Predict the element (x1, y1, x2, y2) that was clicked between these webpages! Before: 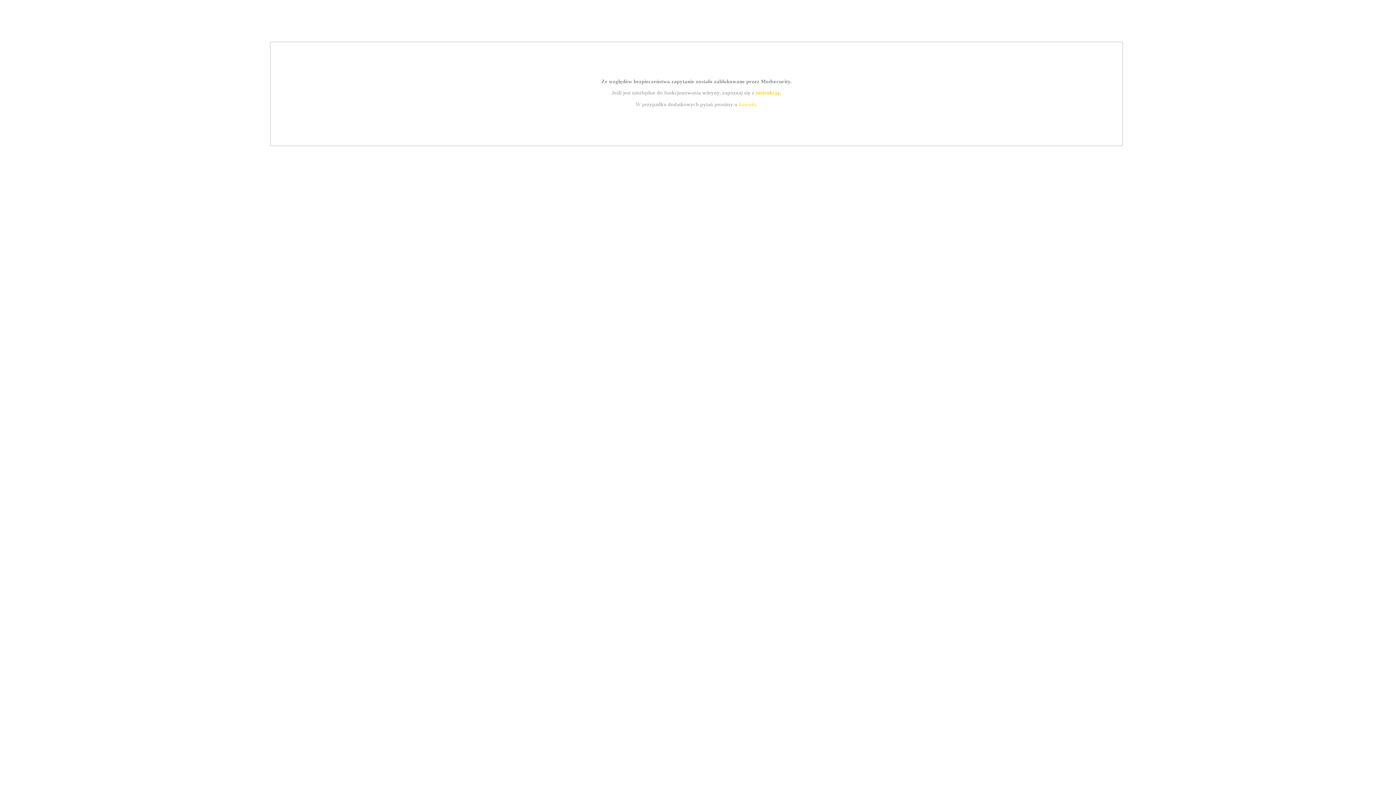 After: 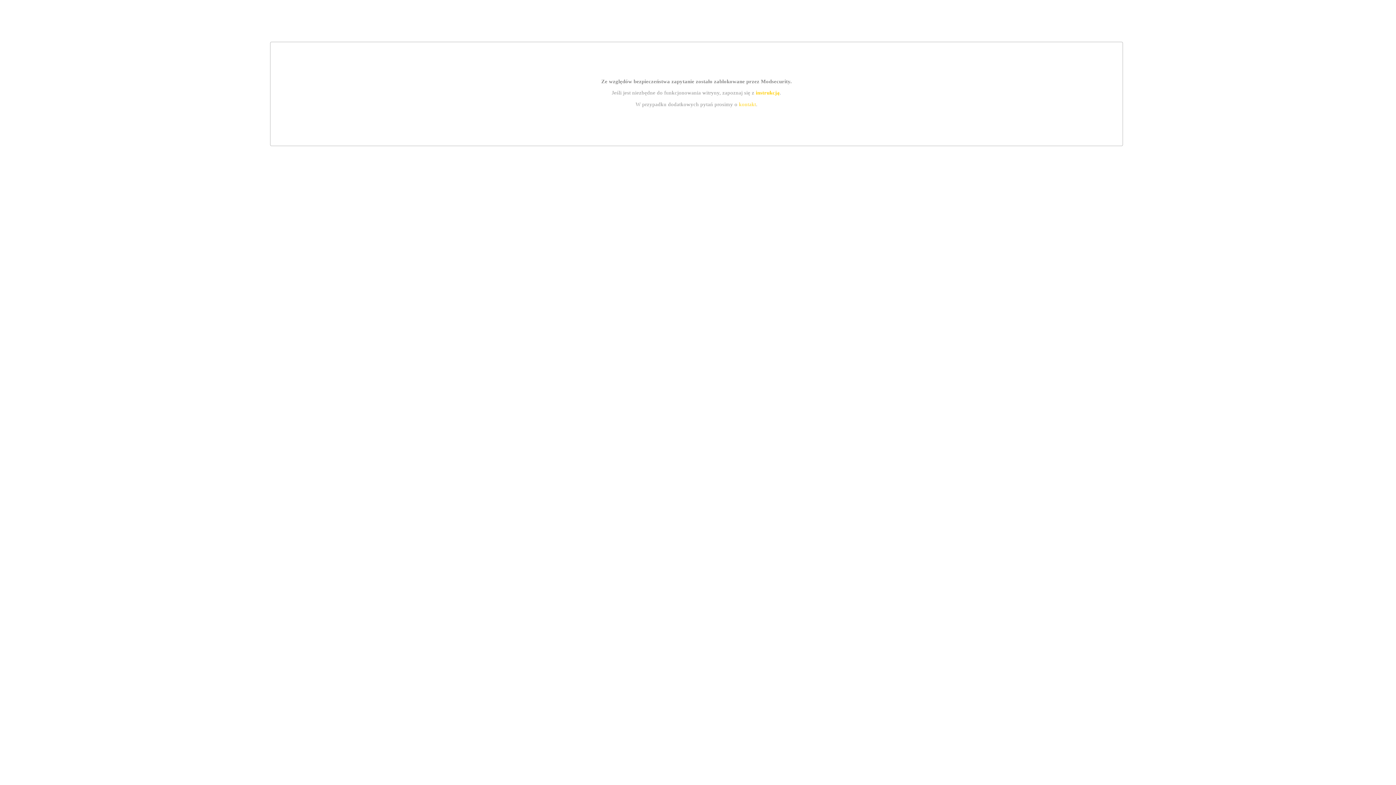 Action: bbox: (755, 89, 779, 95) label: instrukcją